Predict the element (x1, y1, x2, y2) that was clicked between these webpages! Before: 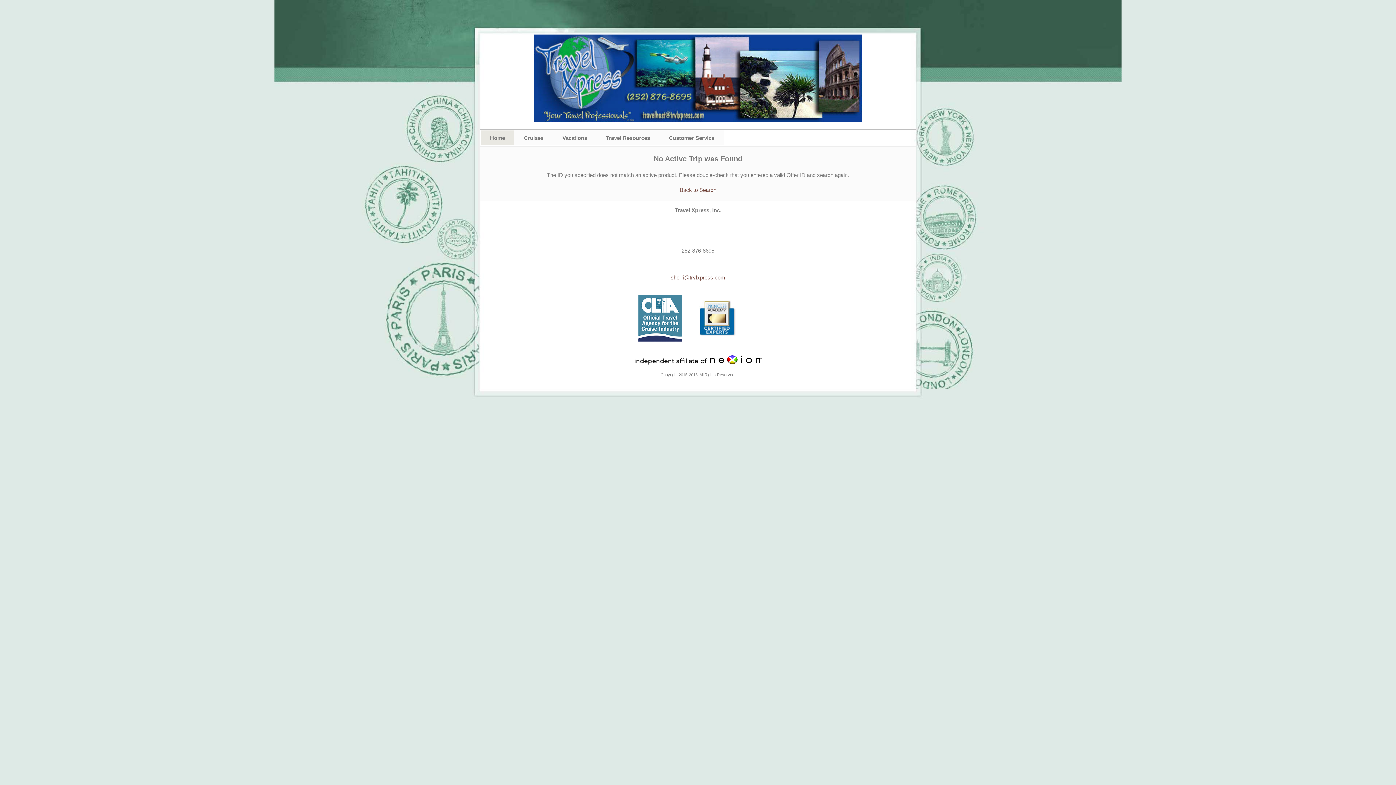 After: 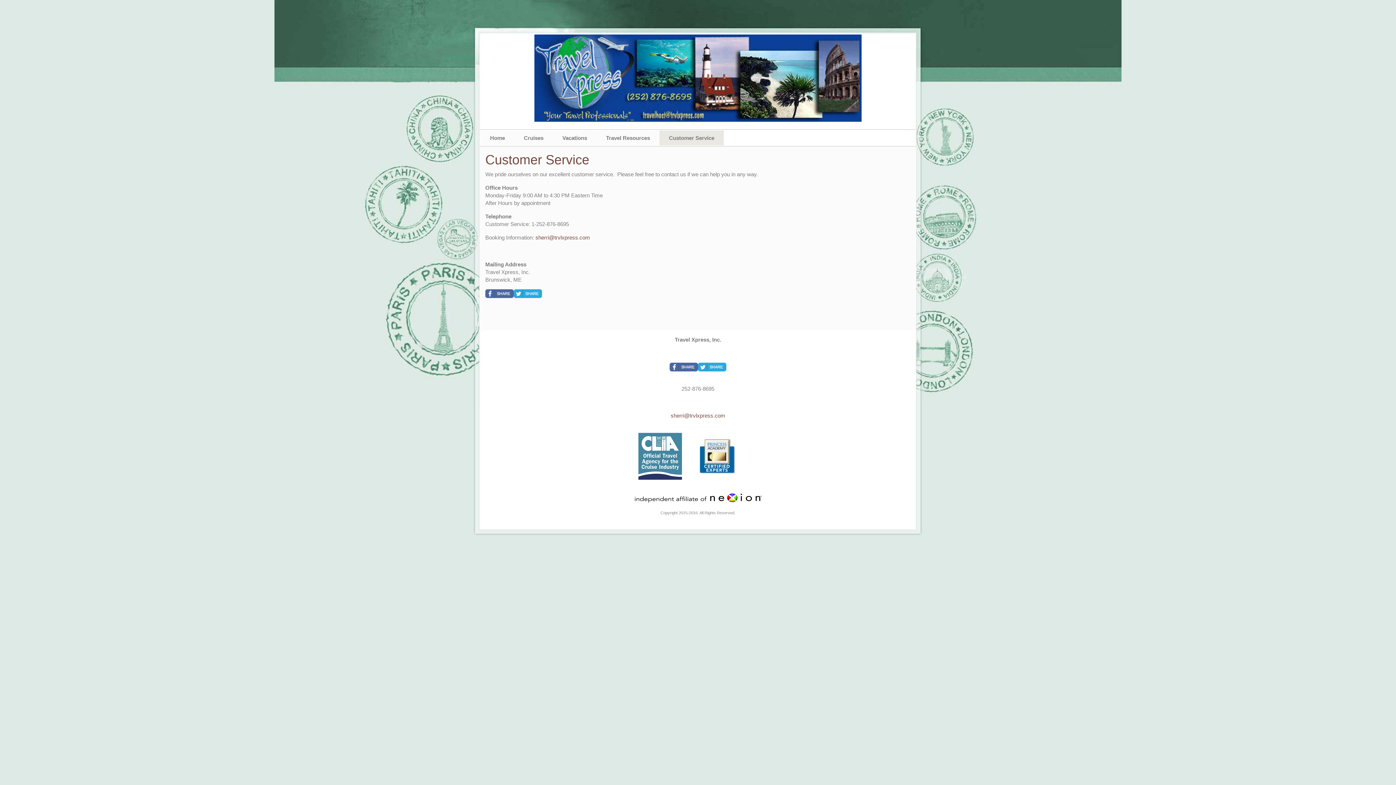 Action: label: Customer Service bbox: (659, 130, 724, 145)